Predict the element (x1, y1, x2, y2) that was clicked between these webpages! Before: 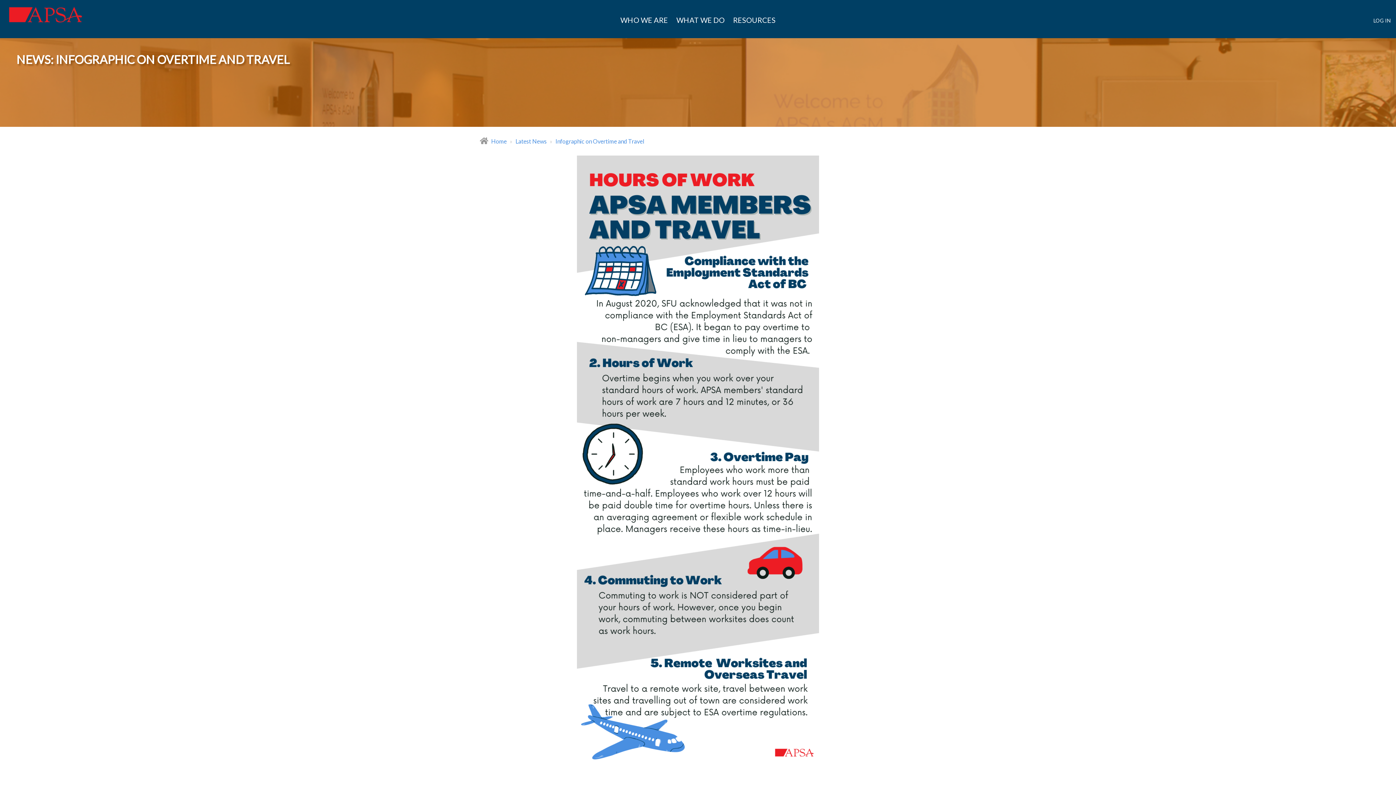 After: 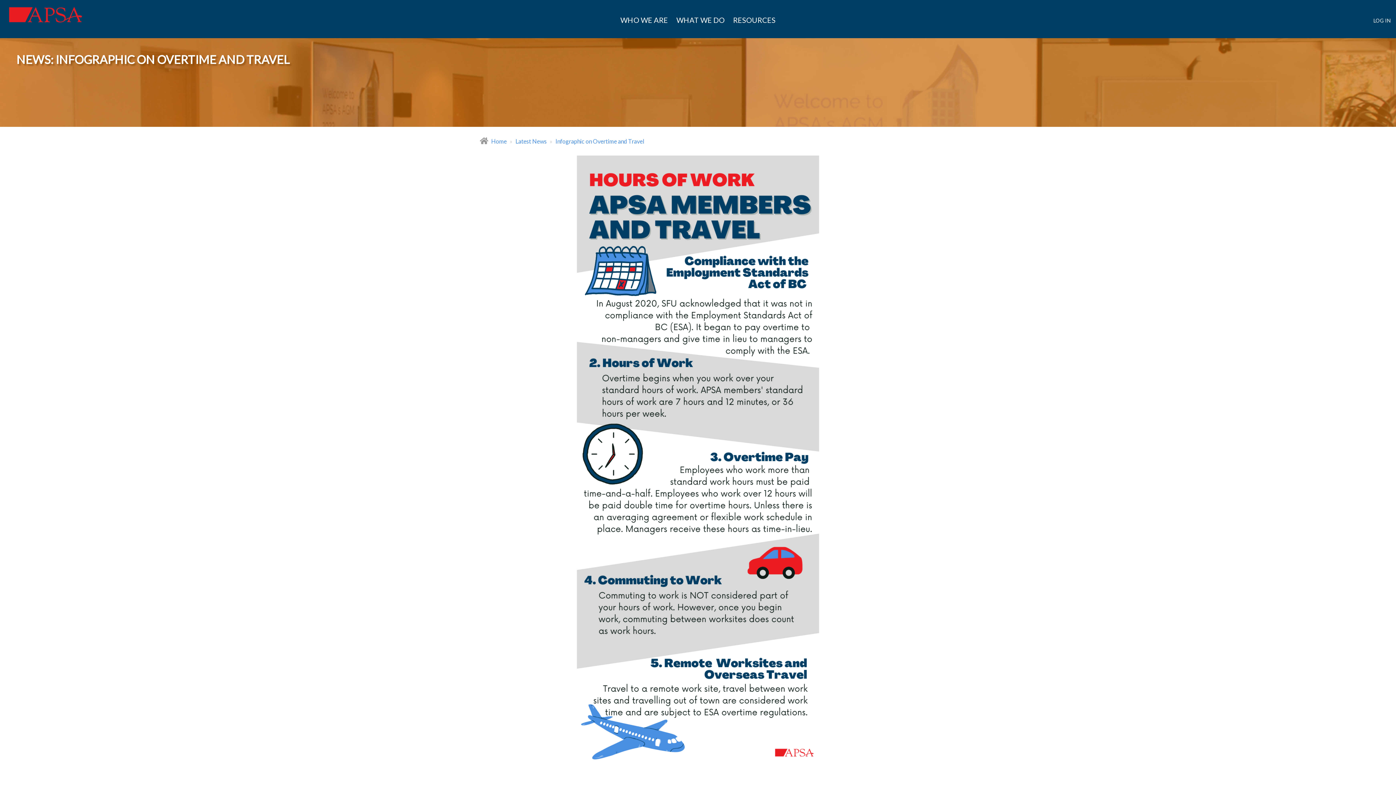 Action: label: Infographic on Overtime and Travel bbox: (555, 137, 644, 144)